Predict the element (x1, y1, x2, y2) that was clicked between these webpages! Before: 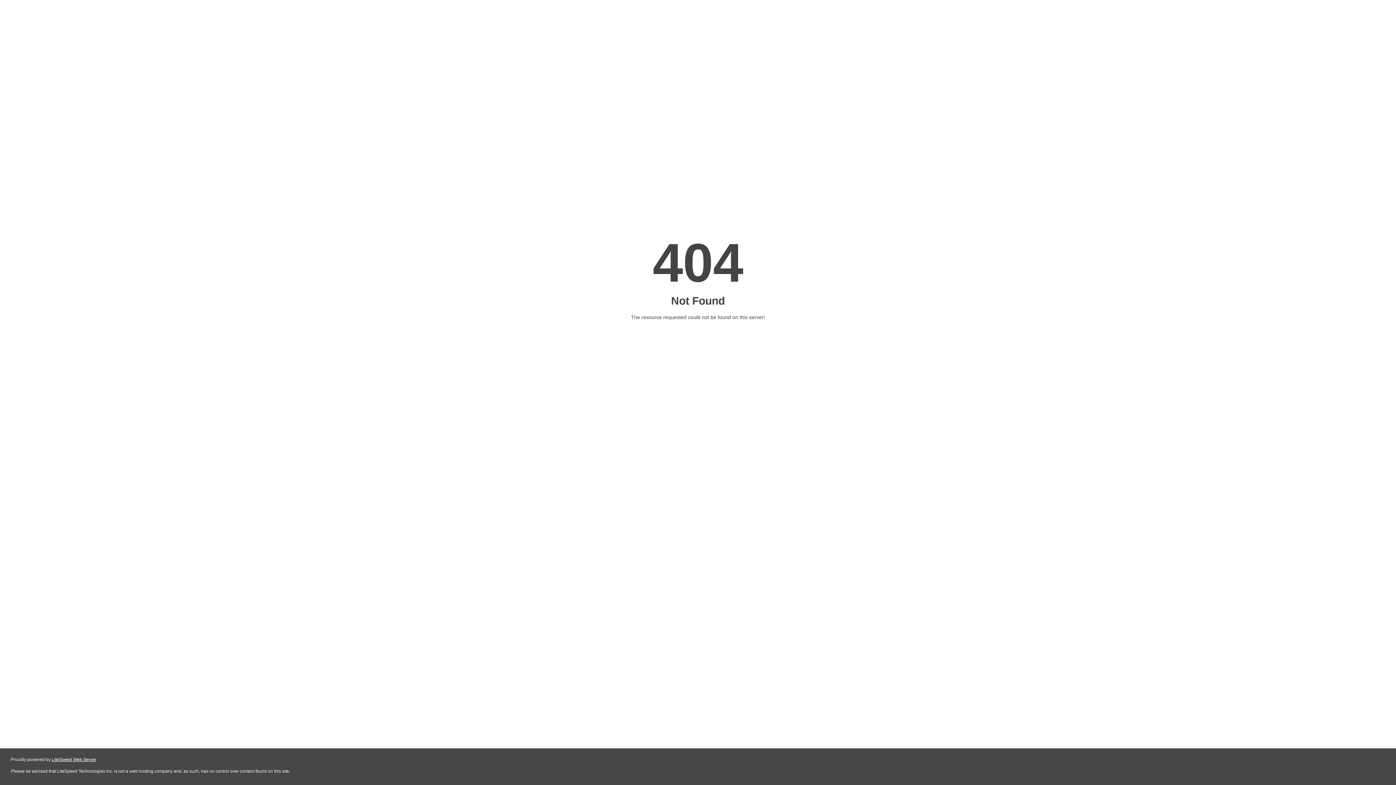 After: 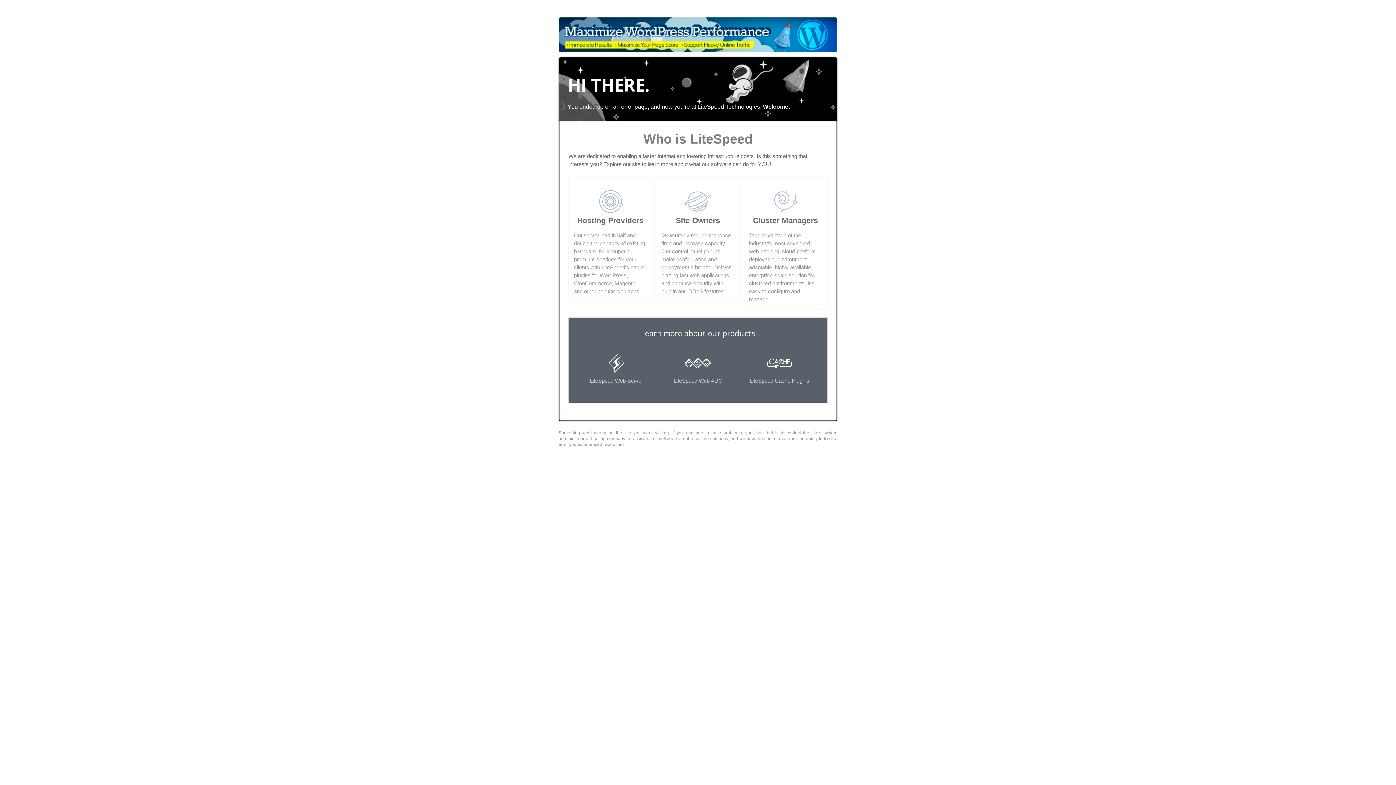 Action: bbox: (51, 757, 96, 762) label: LiteSpeed Web Server